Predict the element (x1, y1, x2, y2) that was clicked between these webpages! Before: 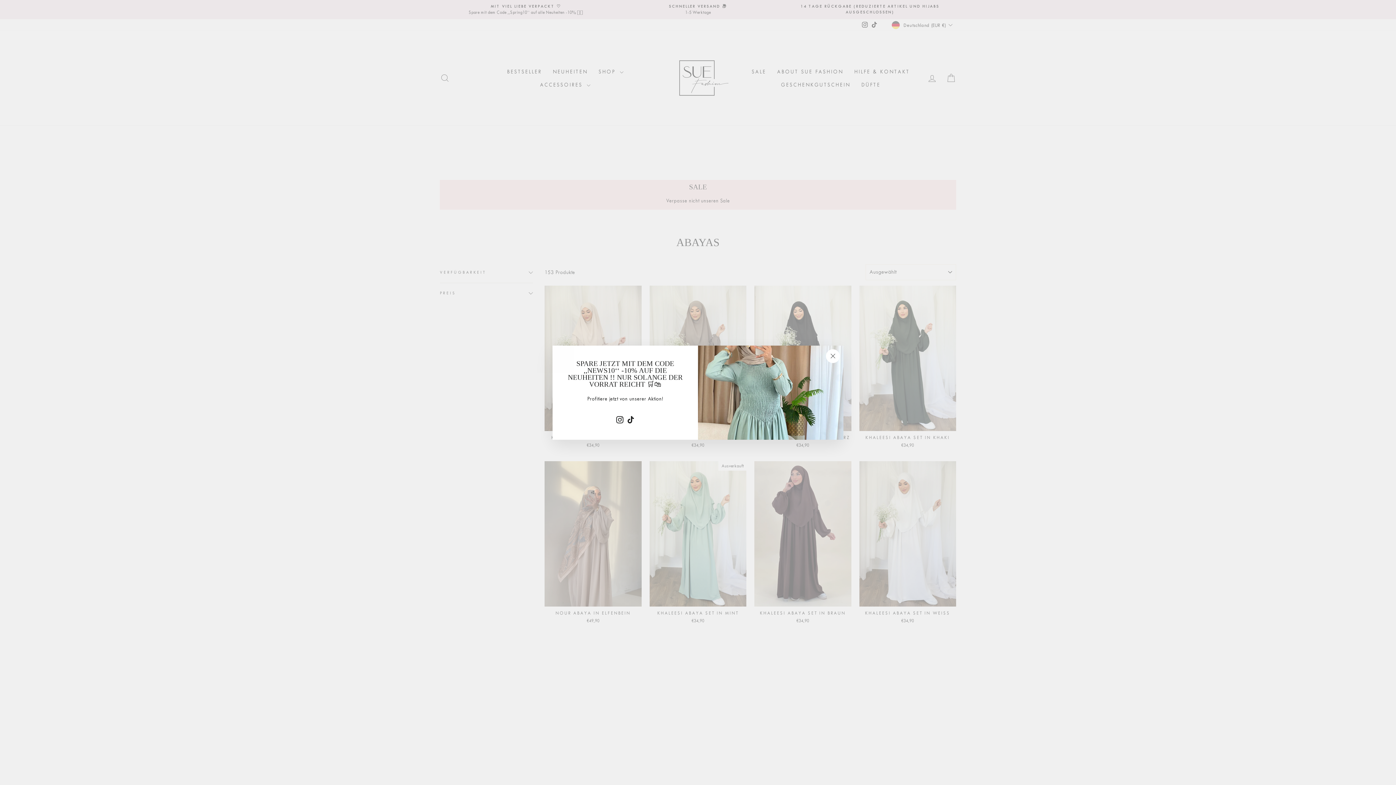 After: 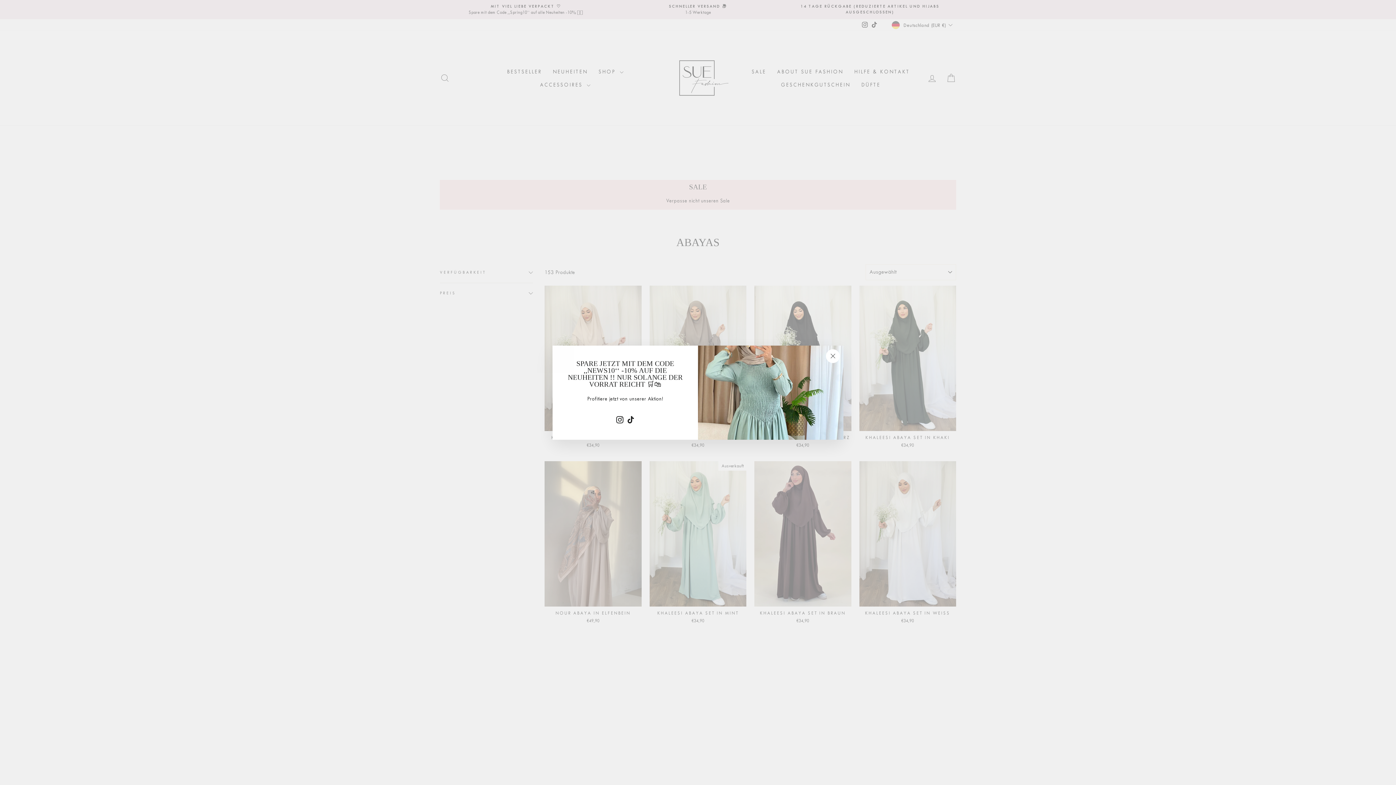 Action: bbox: (625, 413, 636, 425) label: TikTok